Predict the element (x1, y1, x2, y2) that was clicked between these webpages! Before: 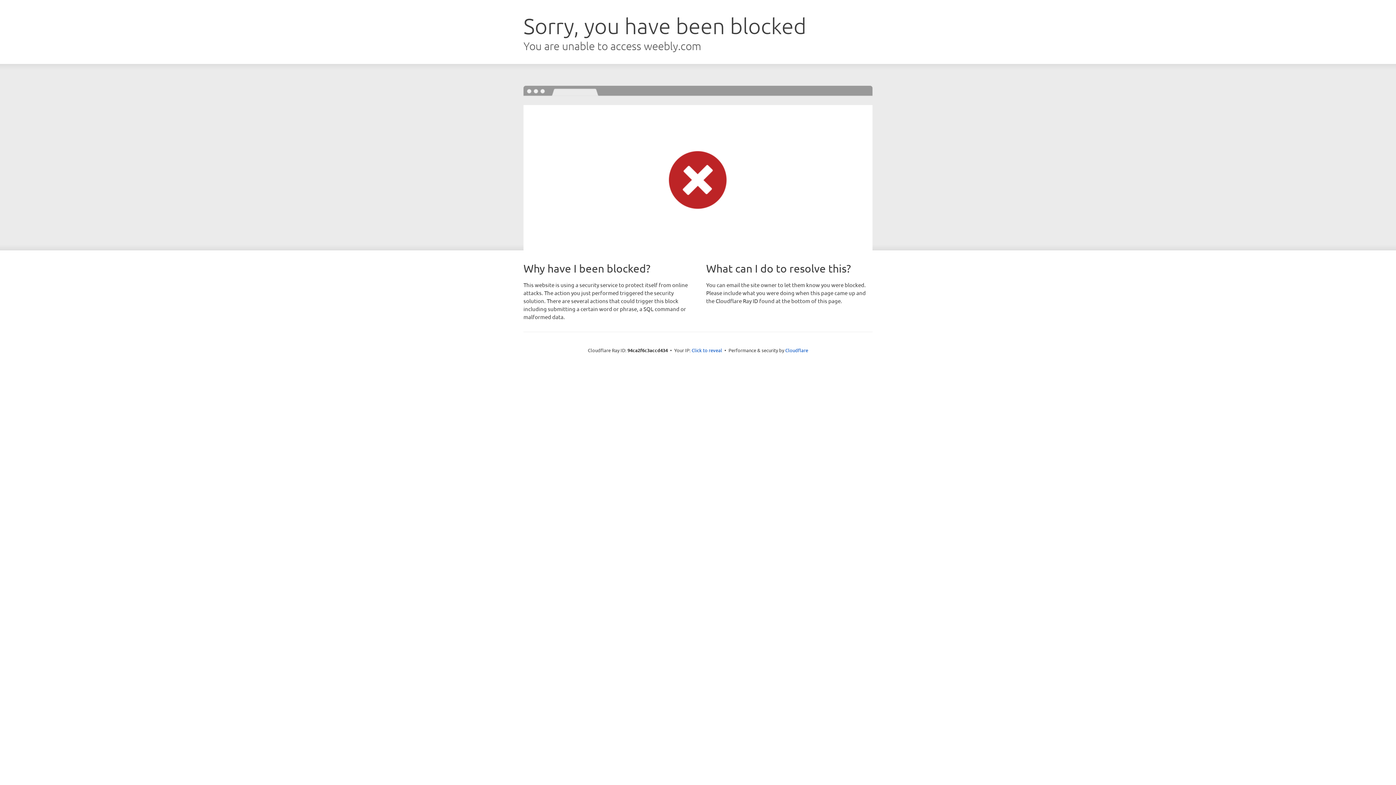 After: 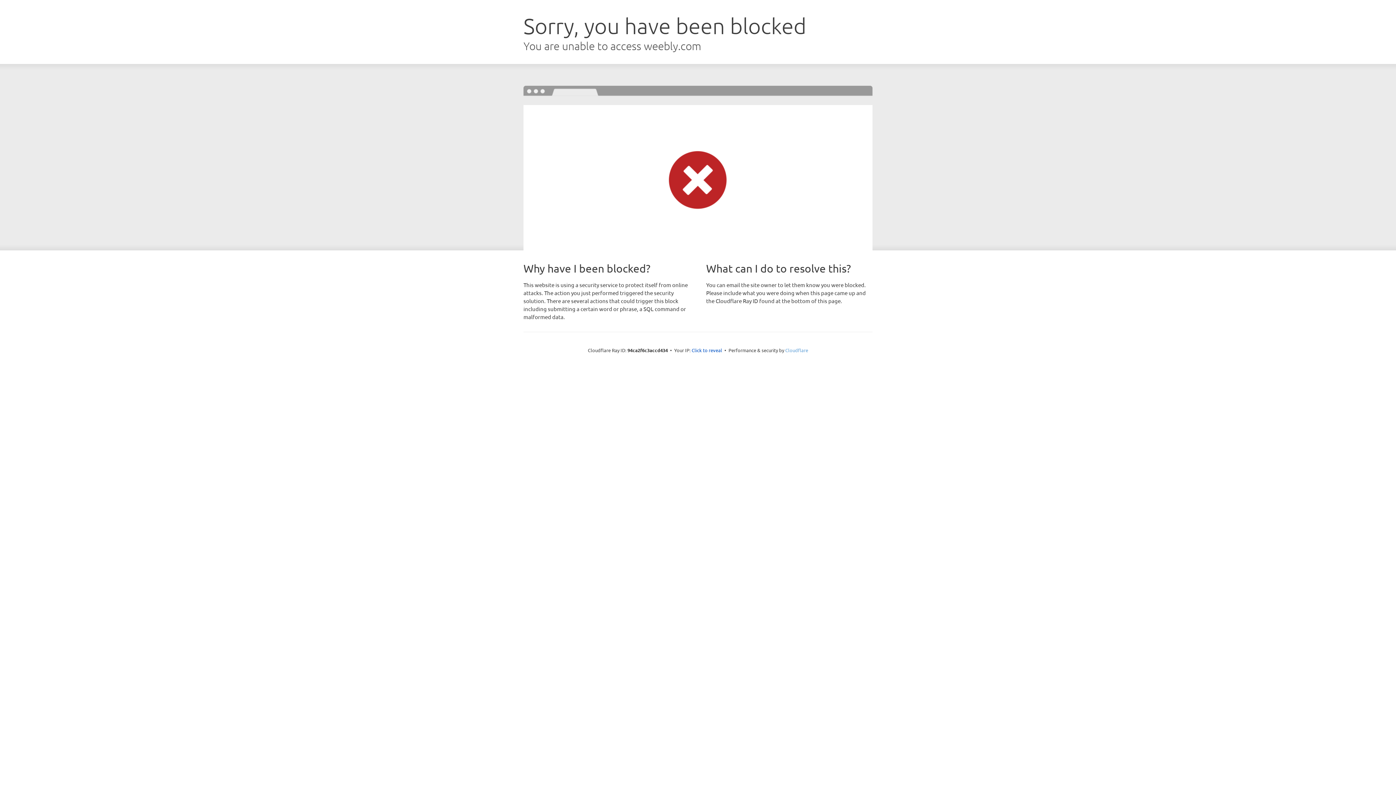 Action: bbox: (785, 347, 808, 353) label: Cloudflare